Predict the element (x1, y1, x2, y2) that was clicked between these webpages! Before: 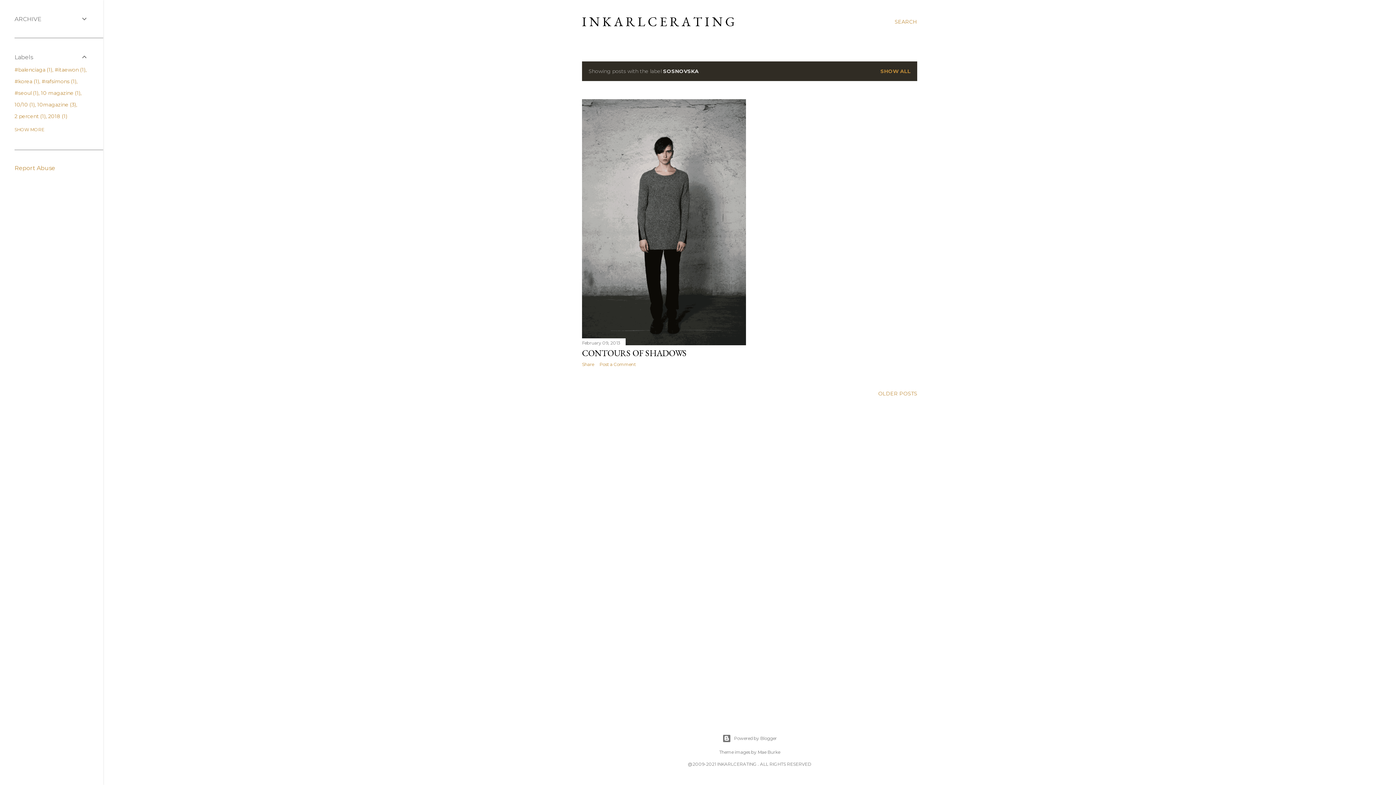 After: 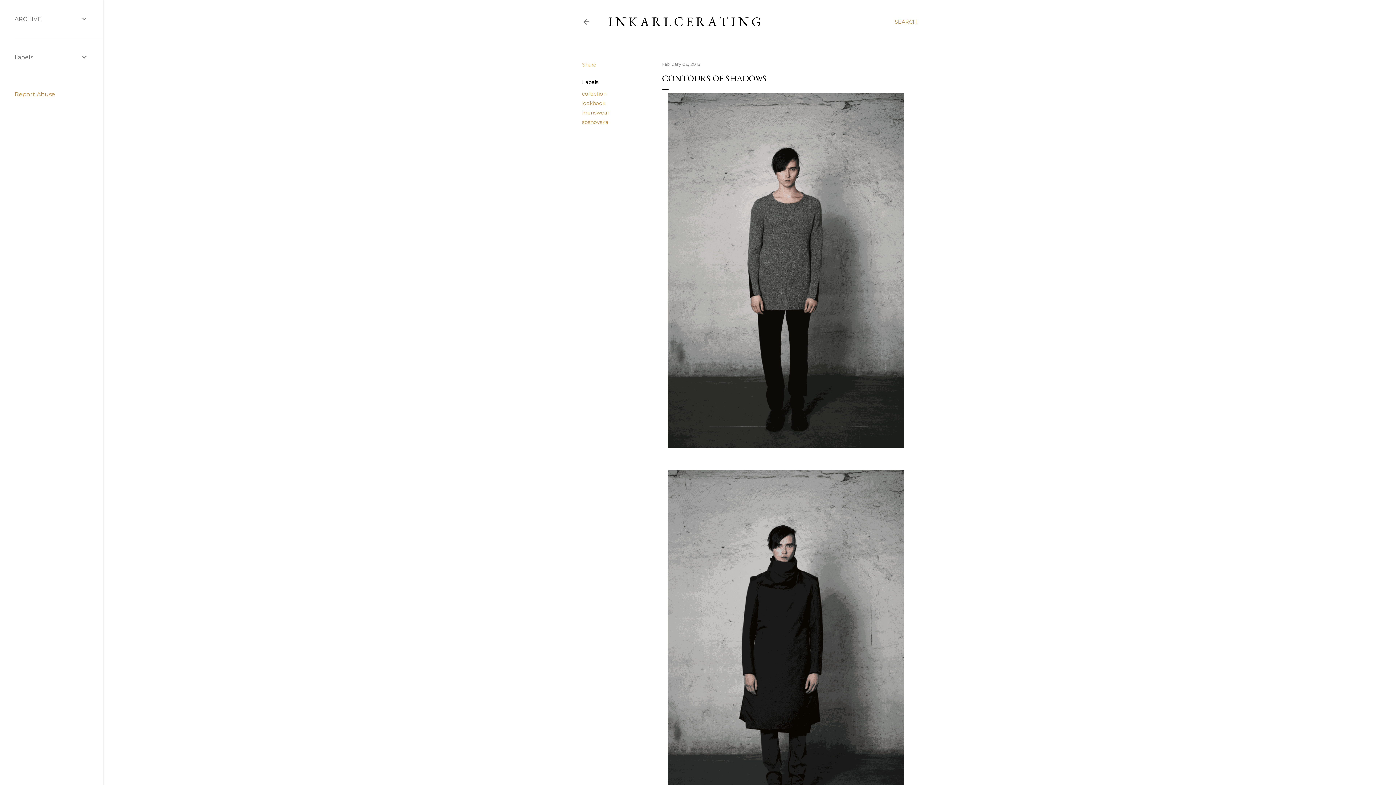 Action: bbox: (582, 338, 746, 347)